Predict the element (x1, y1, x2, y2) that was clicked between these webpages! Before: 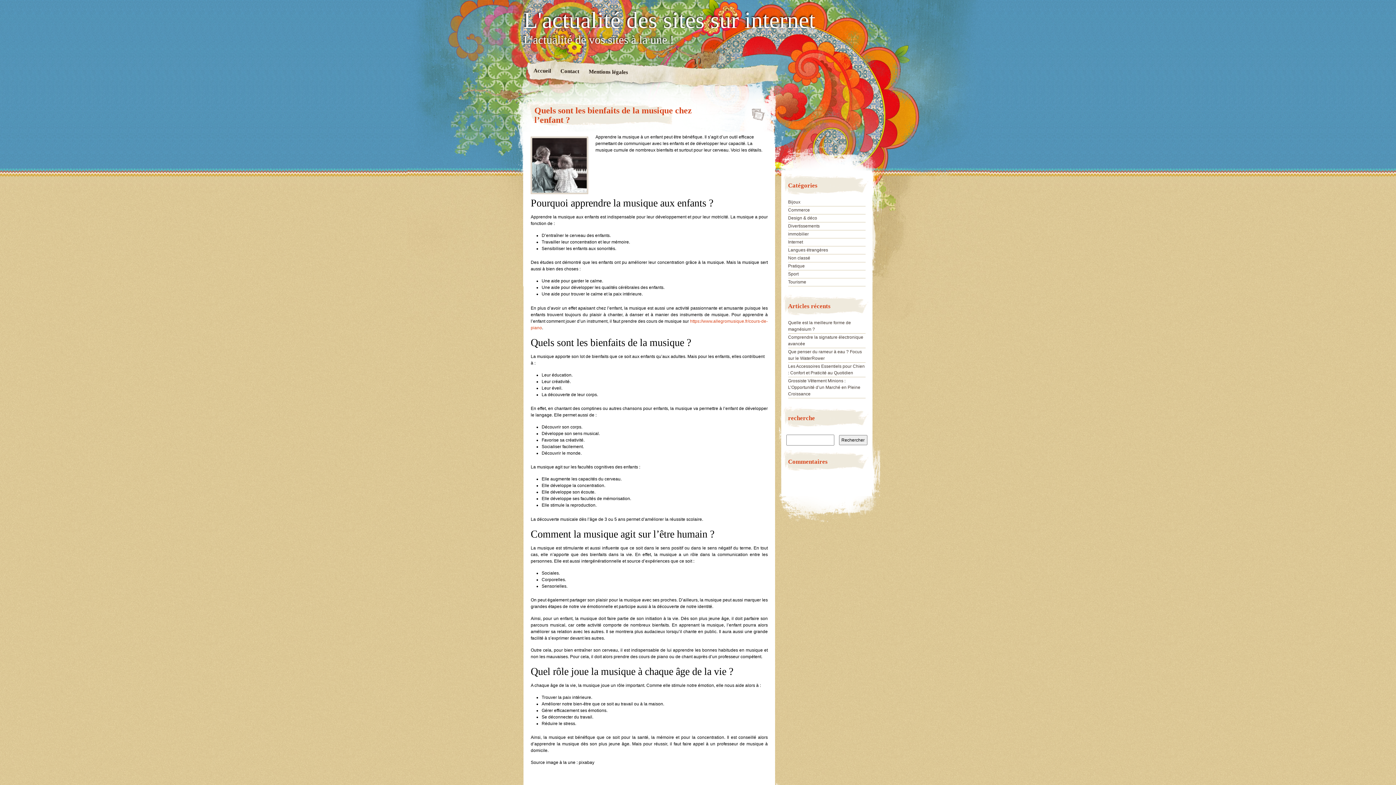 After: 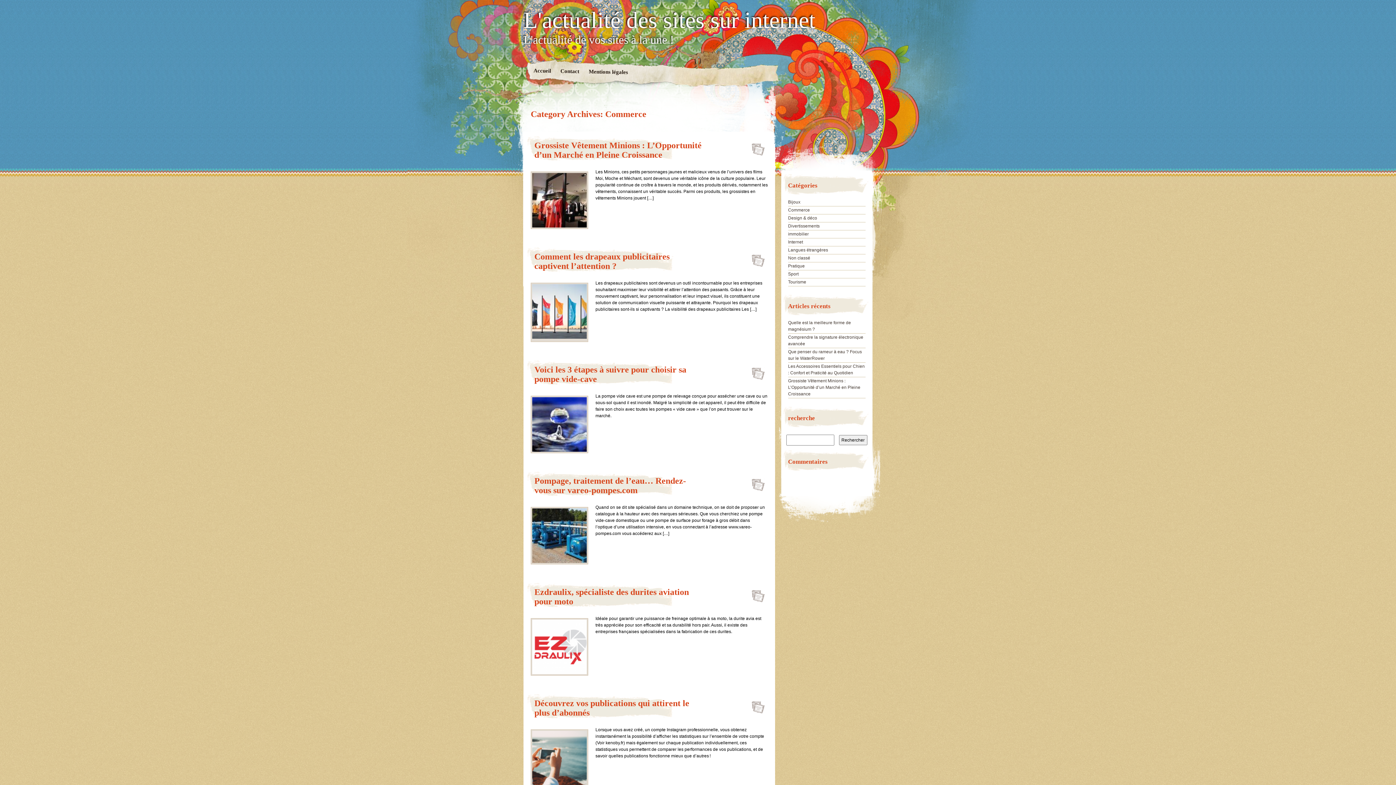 Action: label: Commerce bbox: (788, 207, 810, 212)